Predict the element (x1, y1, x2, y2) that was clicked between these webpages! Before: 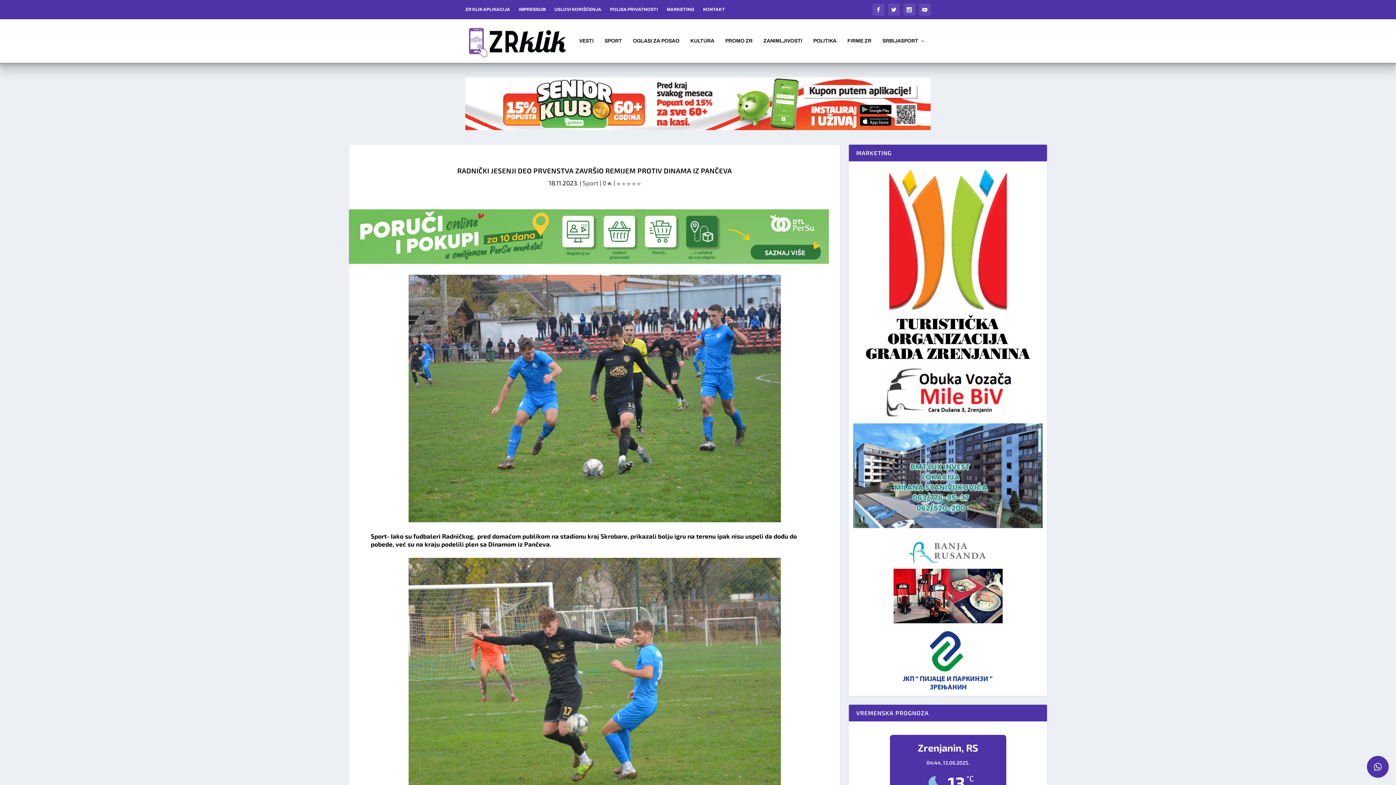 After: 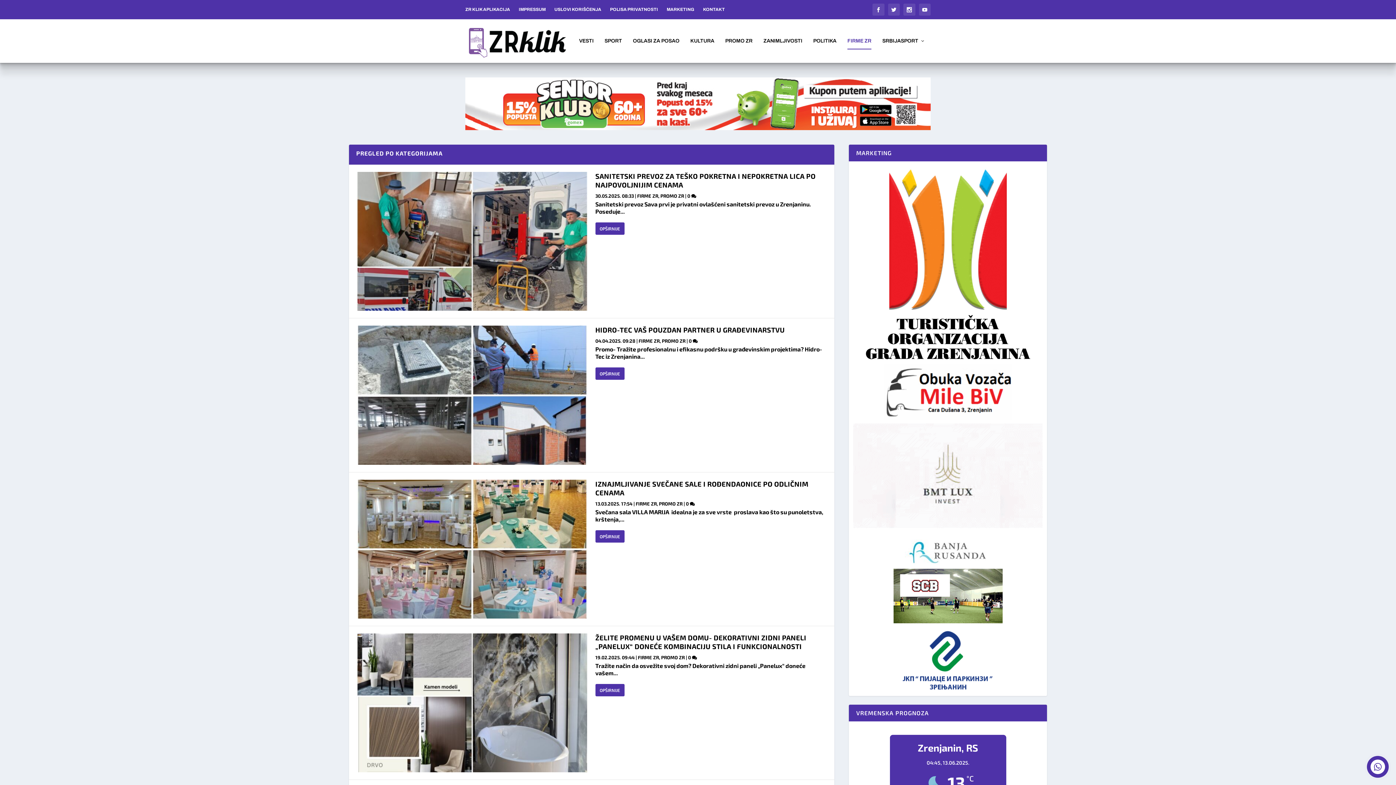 Action: bbox: (847, 38, 871, 62) label: FIRME ZR